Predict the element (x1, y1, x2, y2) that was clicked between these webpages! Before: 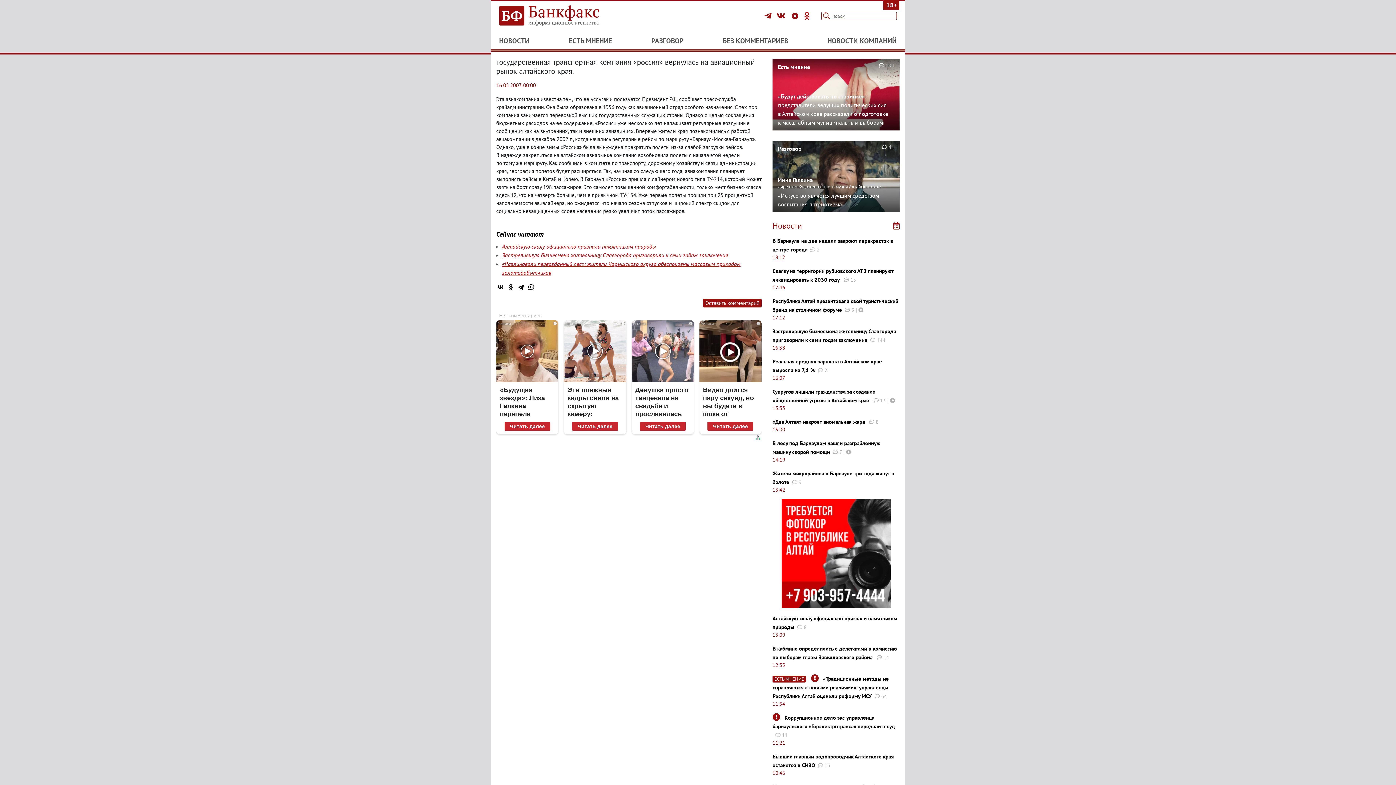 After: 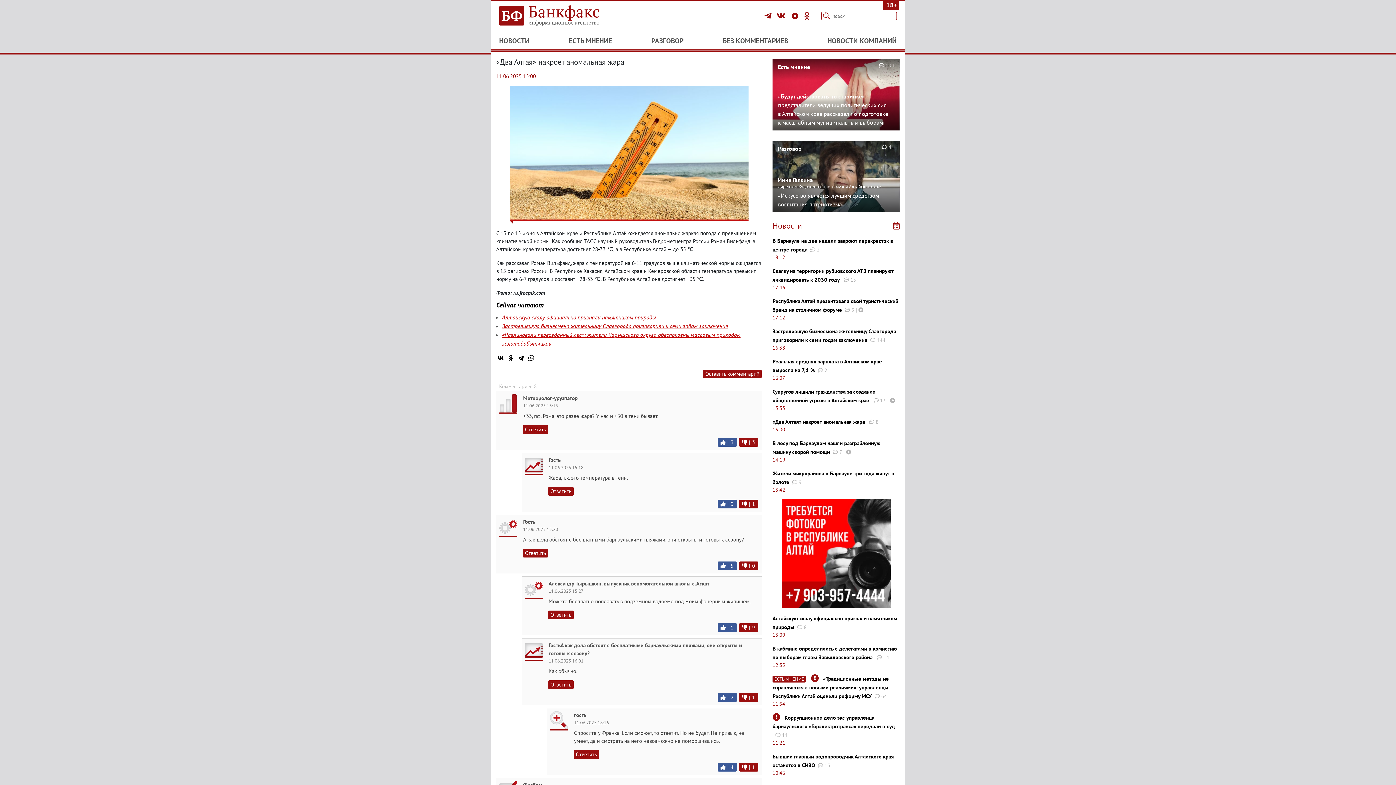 Action: label: «Два Алтая» накроет аномальная жара  bbox: (772, 418, 866, 425)